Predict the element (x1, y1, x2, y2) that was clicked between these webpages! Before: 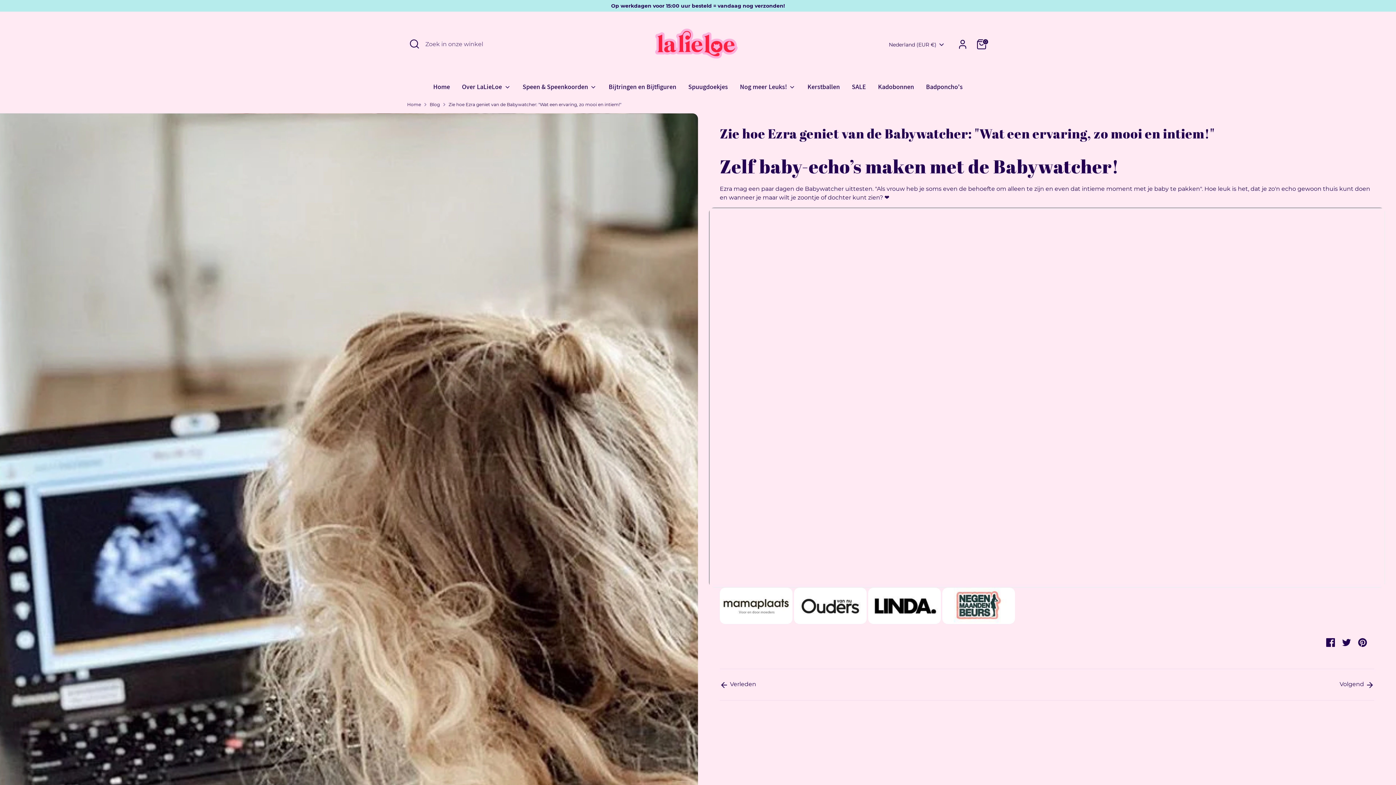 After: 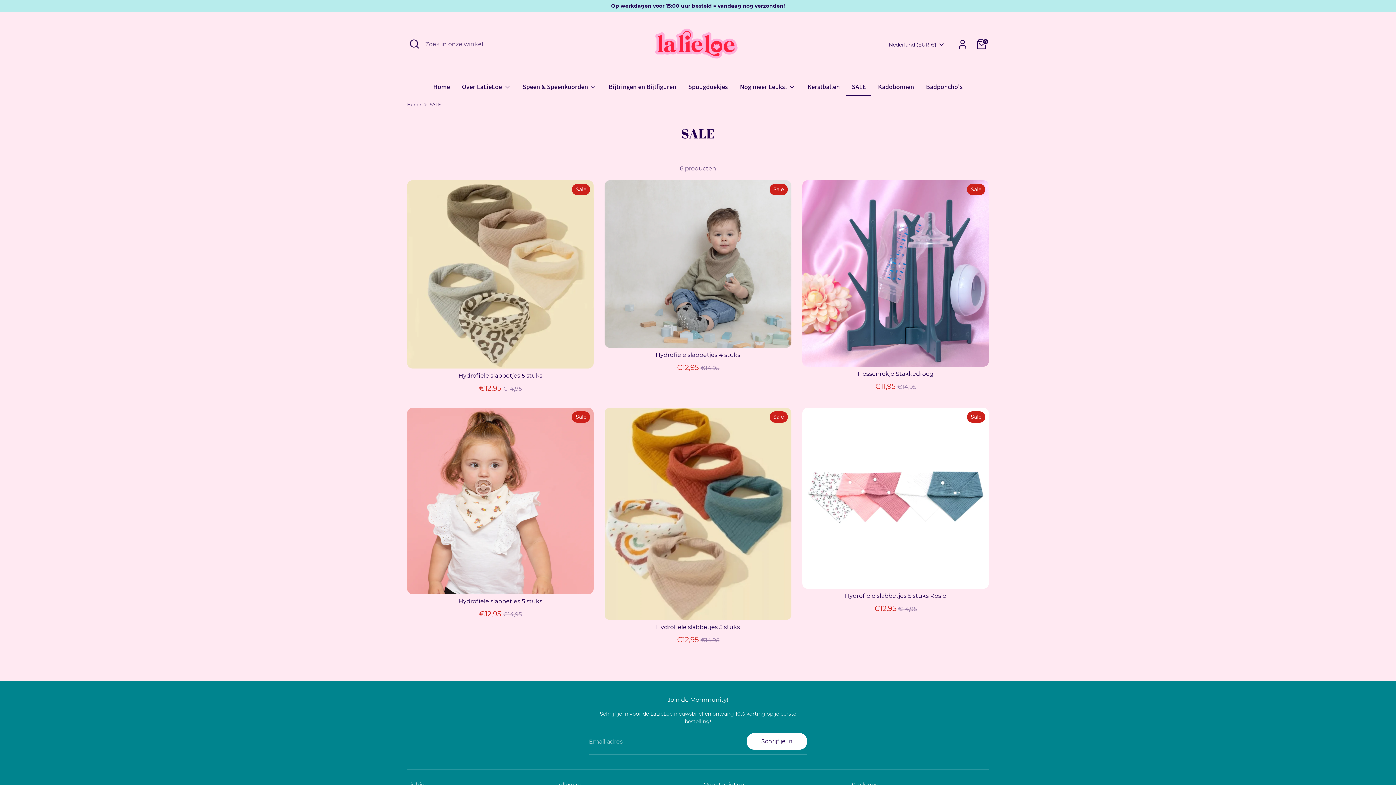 Action: bbox: (846, 81, 871, 95) label: SALE